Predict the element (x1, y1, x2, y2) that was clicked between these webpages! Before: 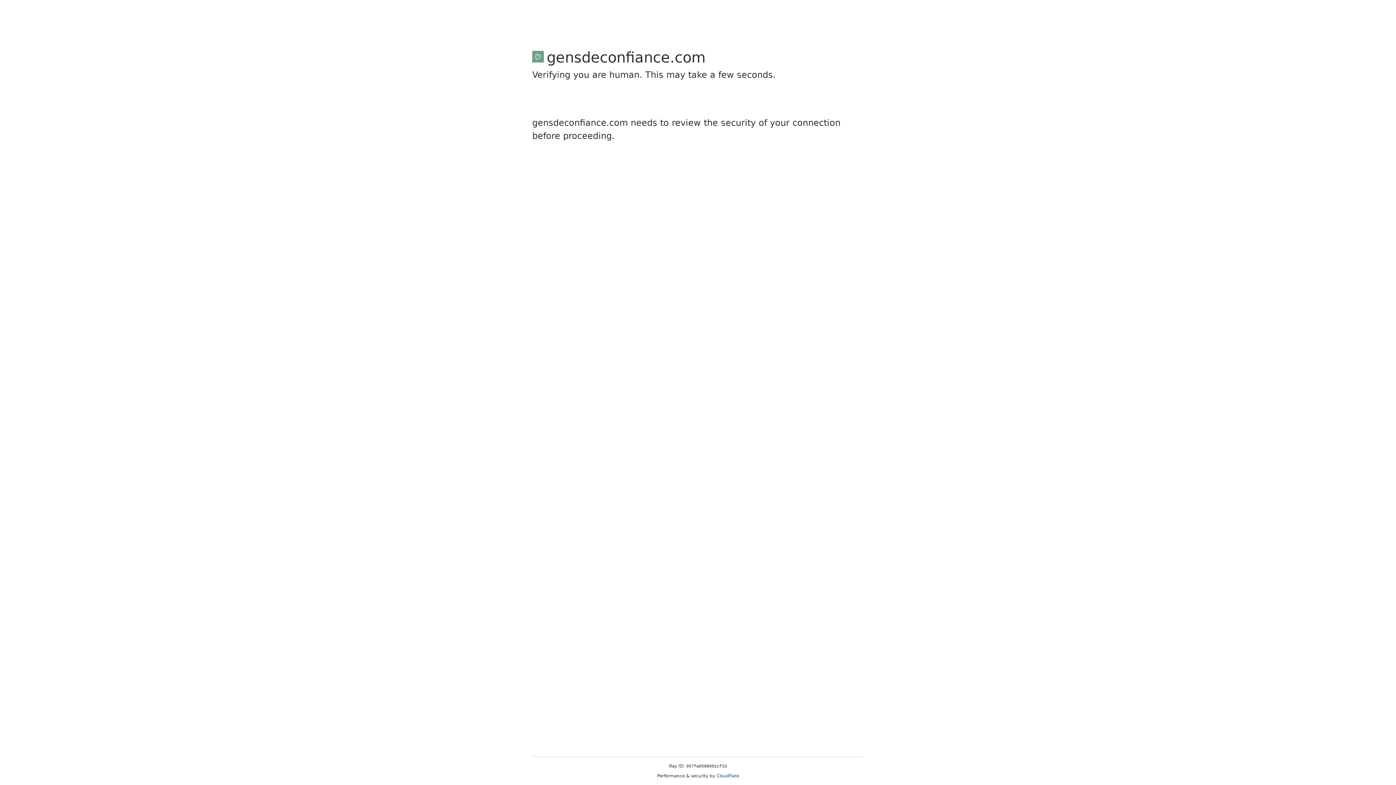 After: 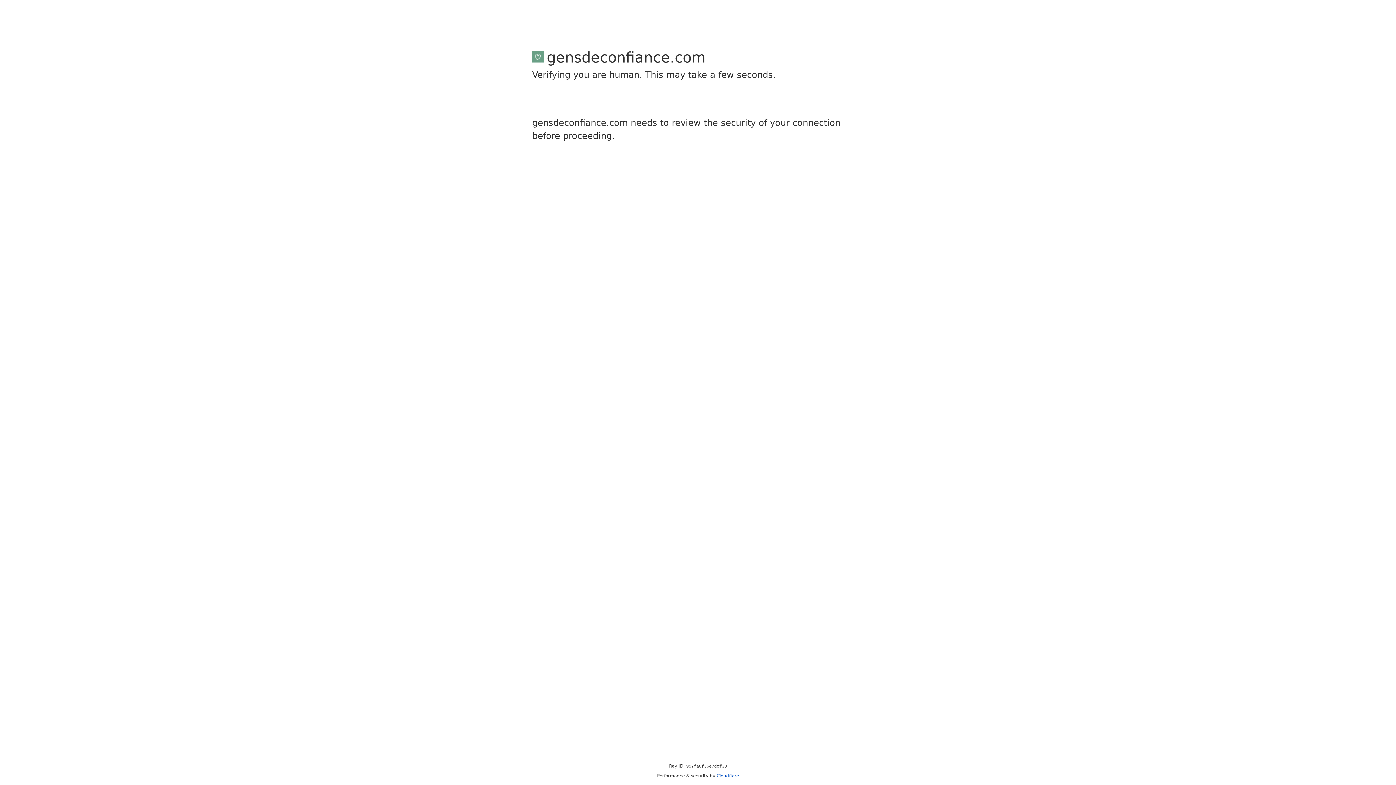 Action: bbox: (716, 773, 739, 778) label: Cloudflare